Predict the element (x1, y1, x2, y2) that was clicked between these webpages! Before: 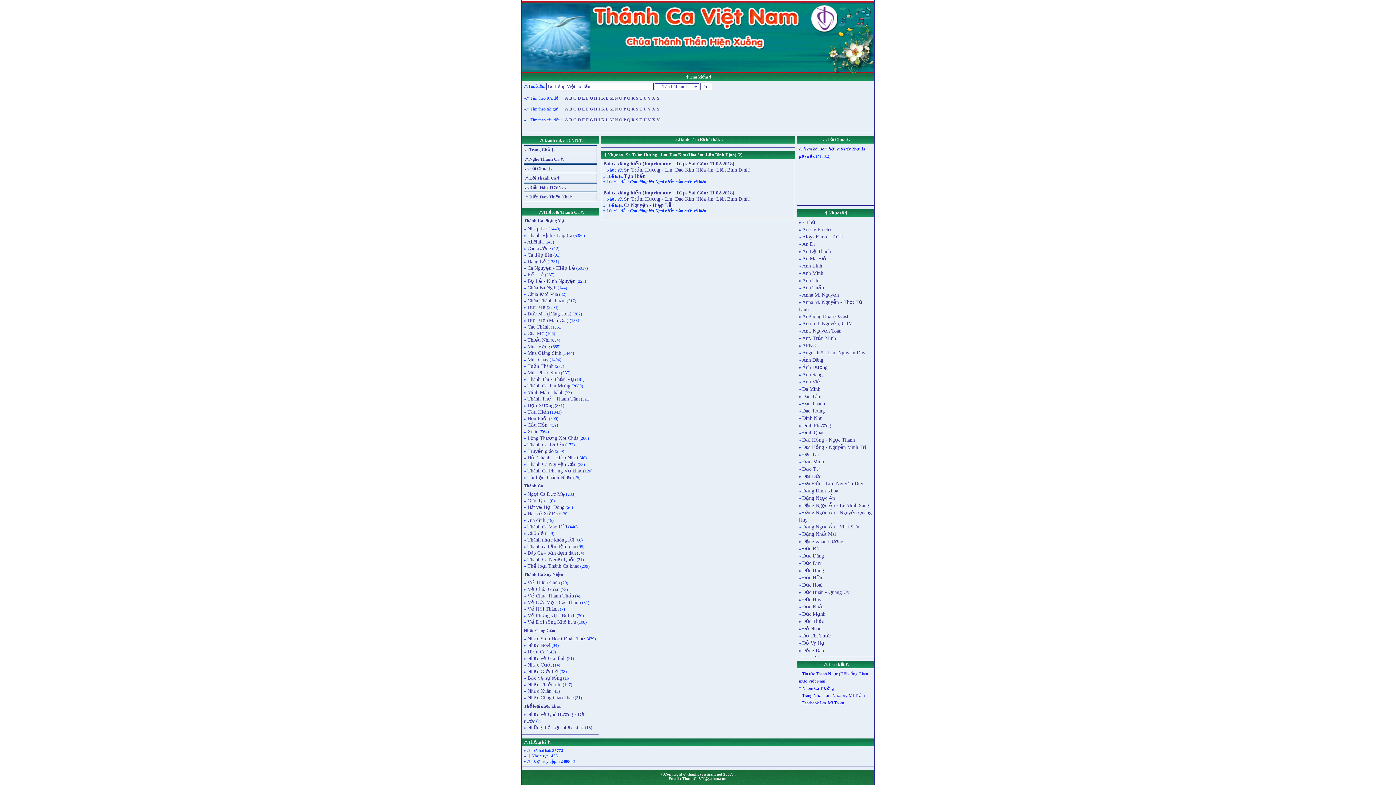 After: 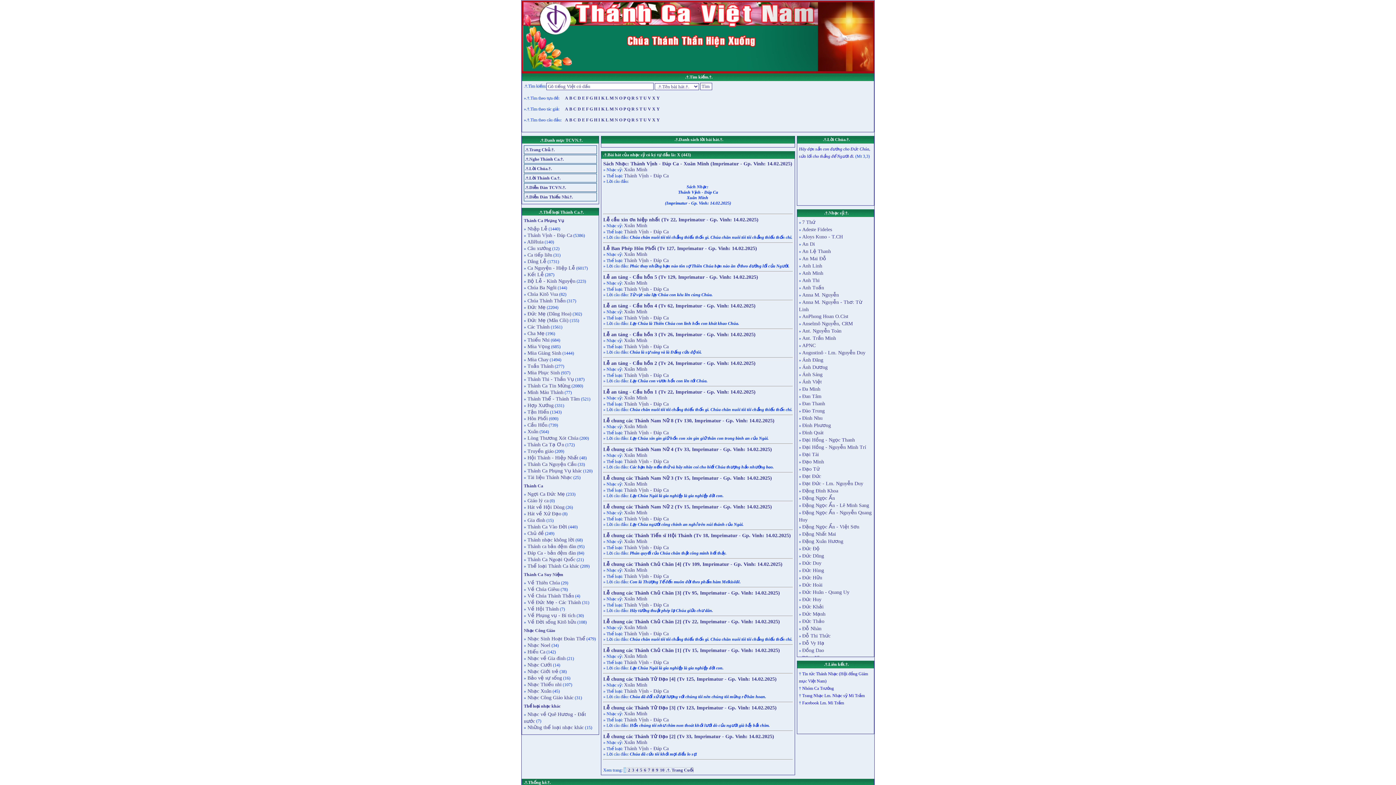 Action: label: X bbox: (652, 106, 655, 111)